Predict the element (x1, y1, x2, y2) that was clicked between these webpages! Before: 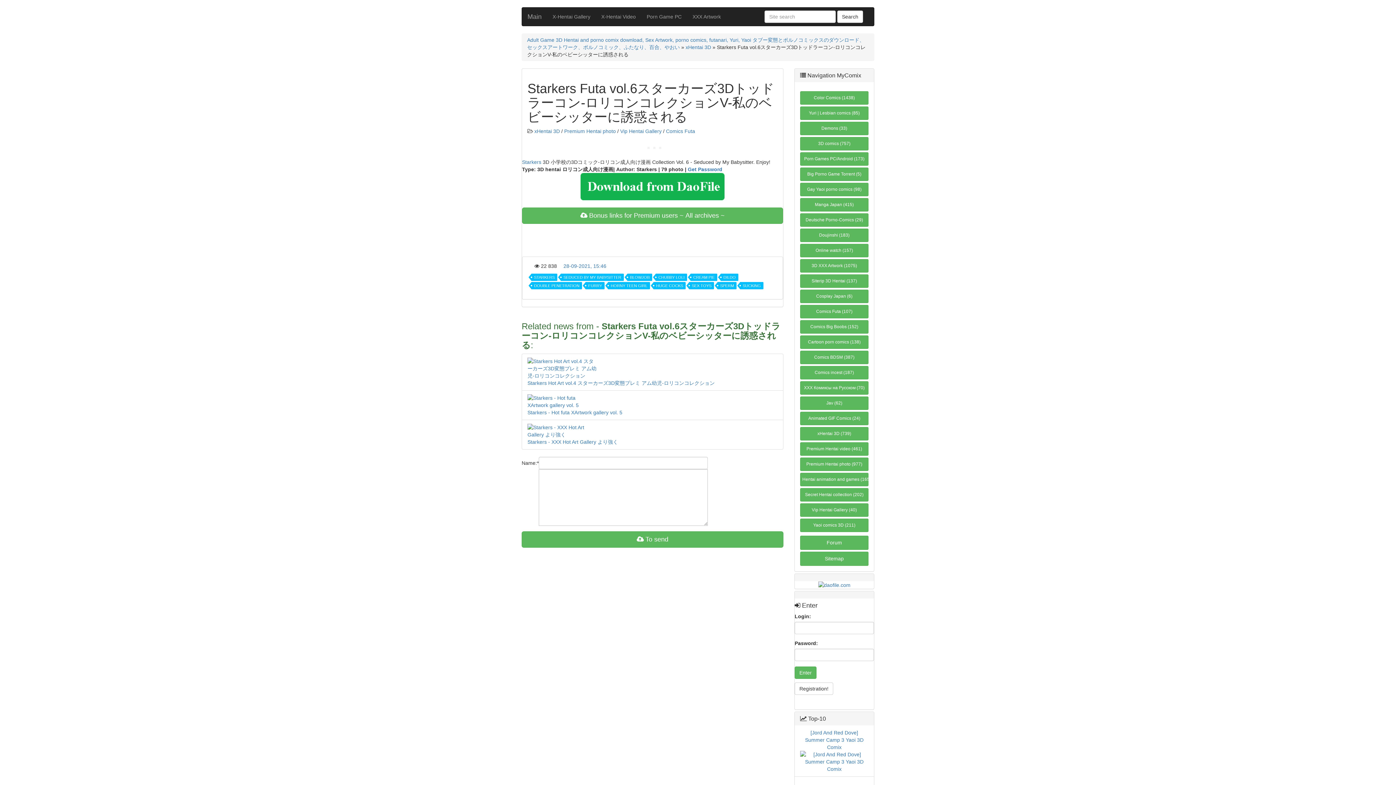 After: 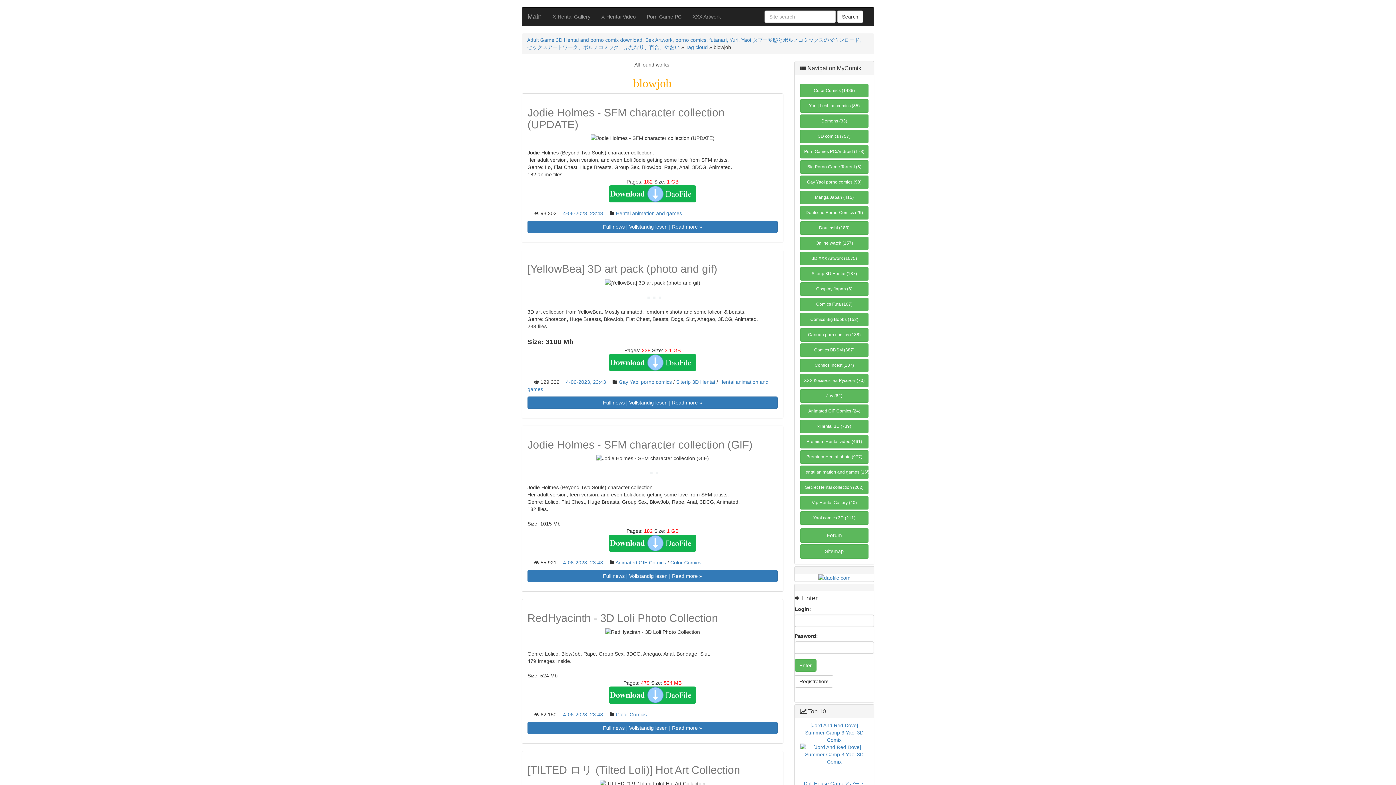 Action: bbox: (627, 273, 652, 281) label: BLOWJOB